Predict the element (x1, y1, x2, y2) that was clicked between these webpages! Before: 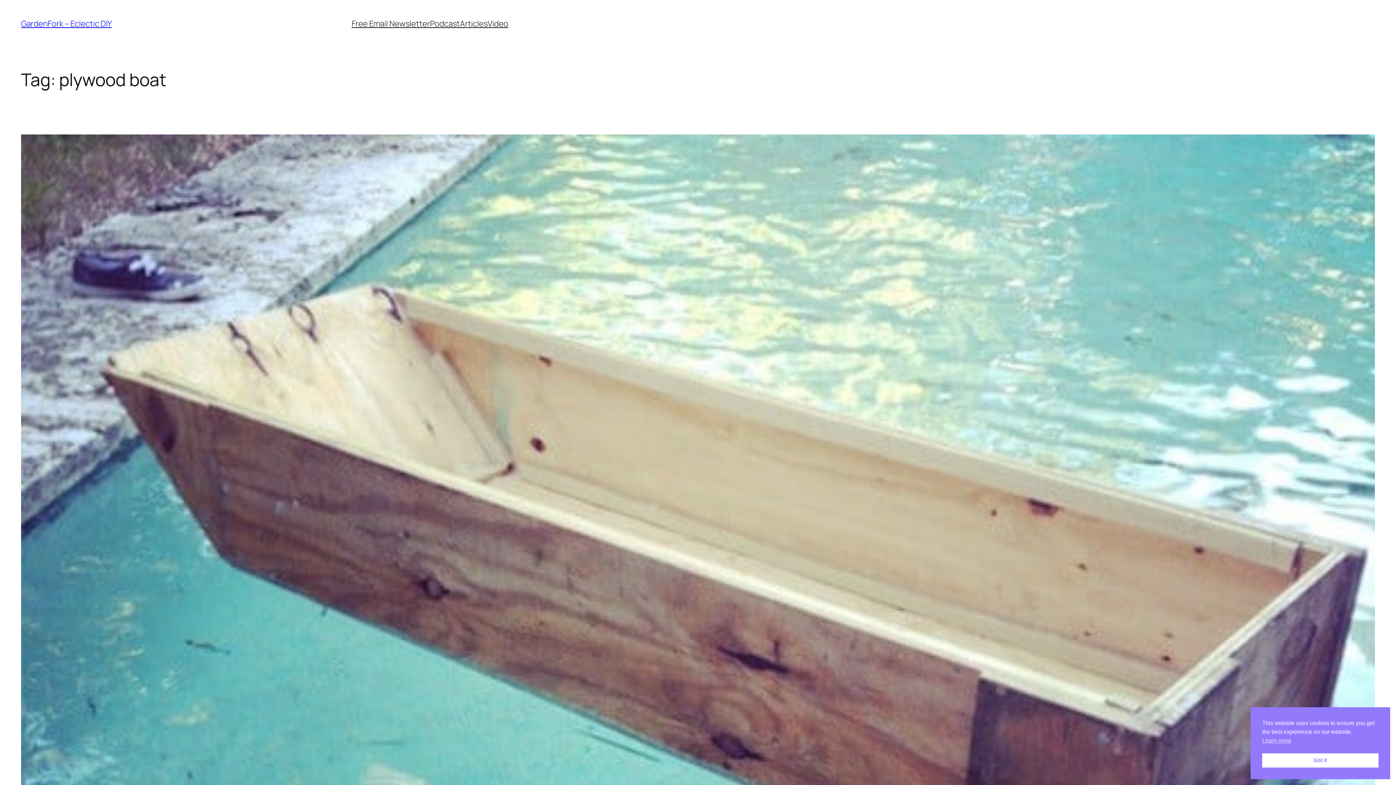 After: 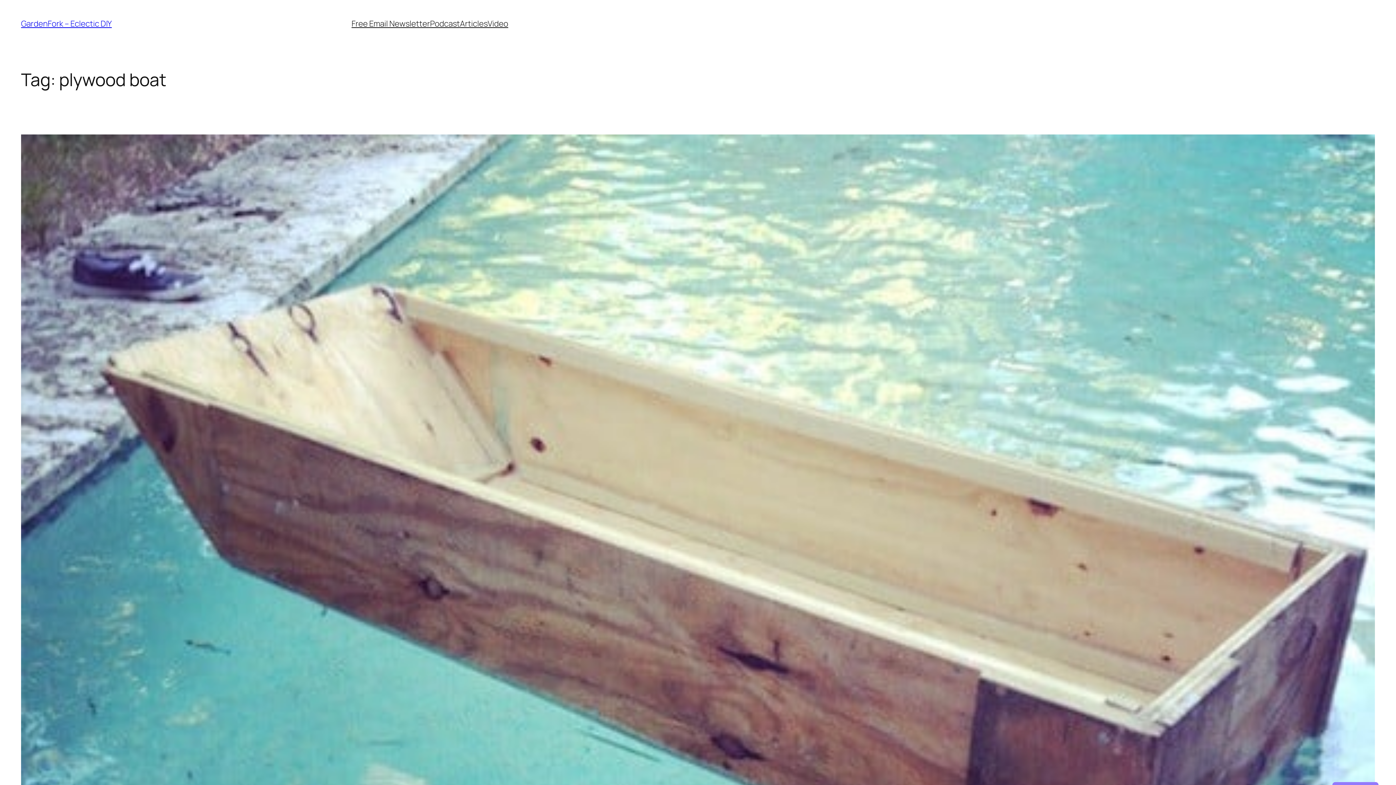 Action: bbox: (1262, 753, 1378, 768) label: Got it cookie